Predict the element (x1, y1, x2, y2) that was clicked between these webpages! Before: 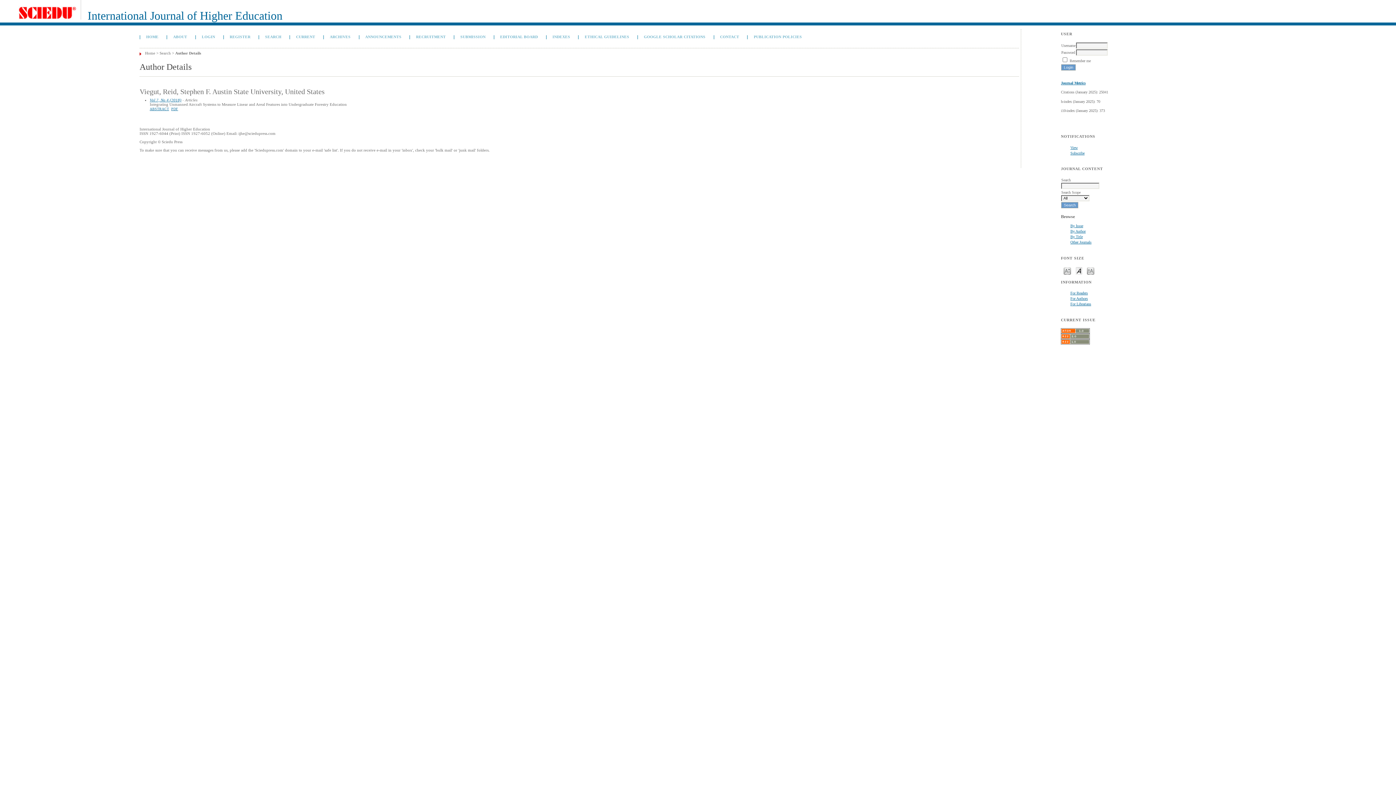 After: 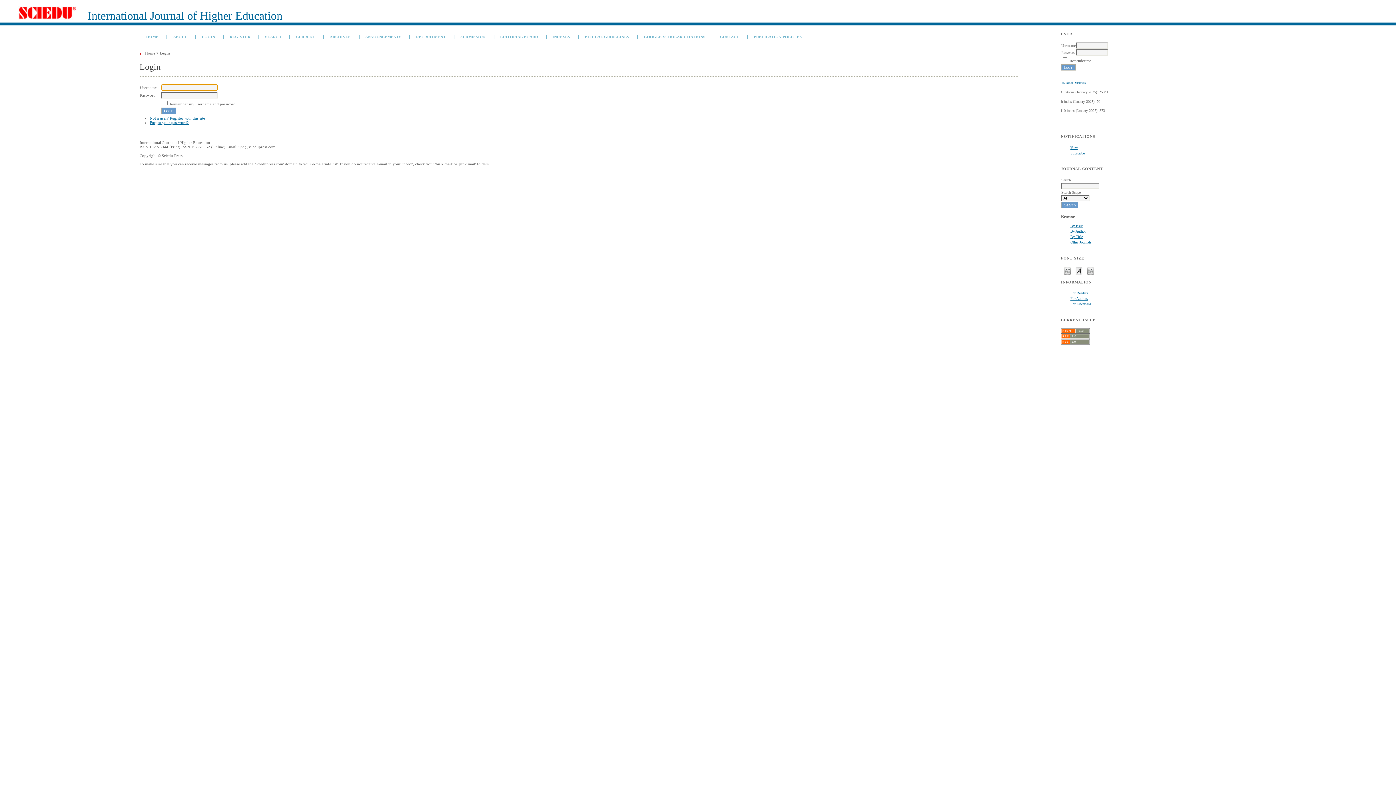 Action: bbox: (201, 34, 215, 39) label: LOGIN